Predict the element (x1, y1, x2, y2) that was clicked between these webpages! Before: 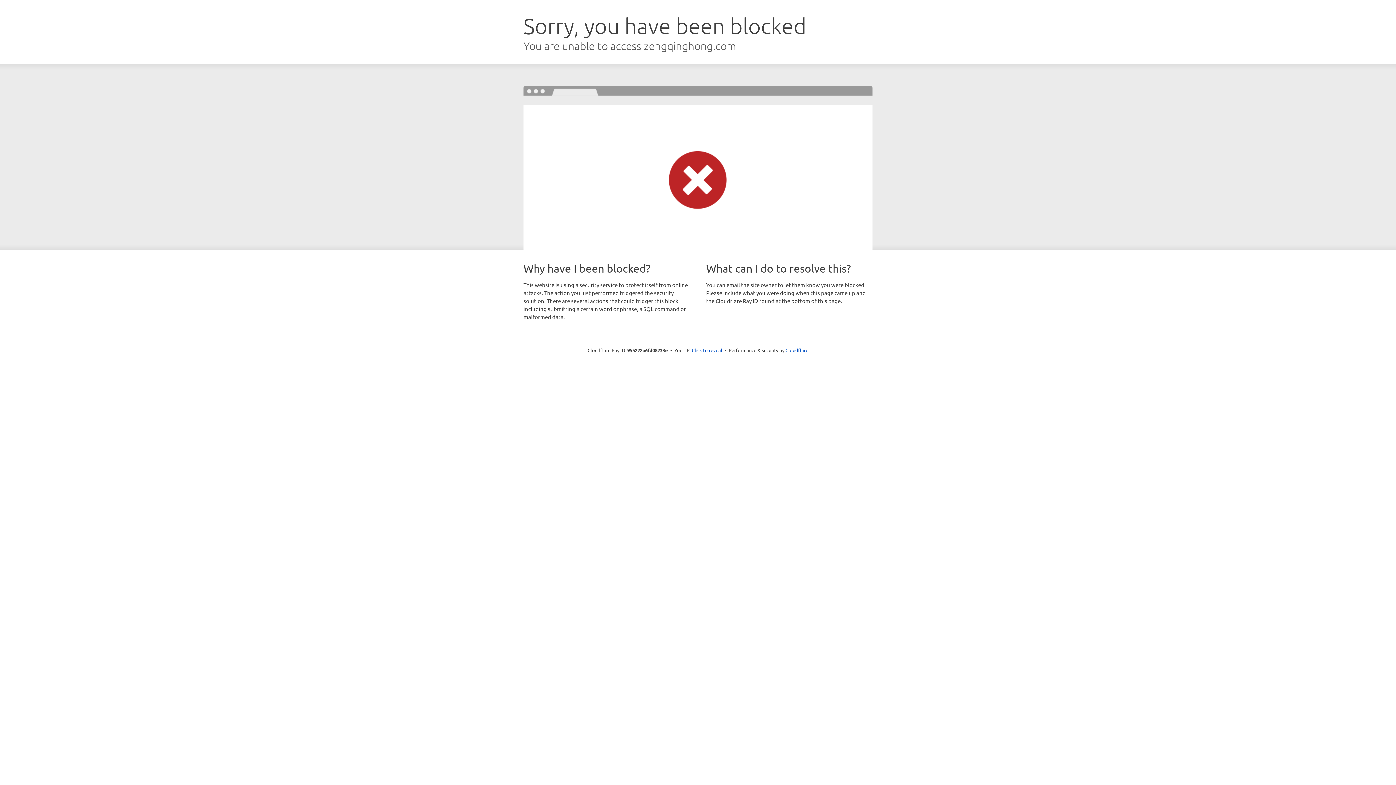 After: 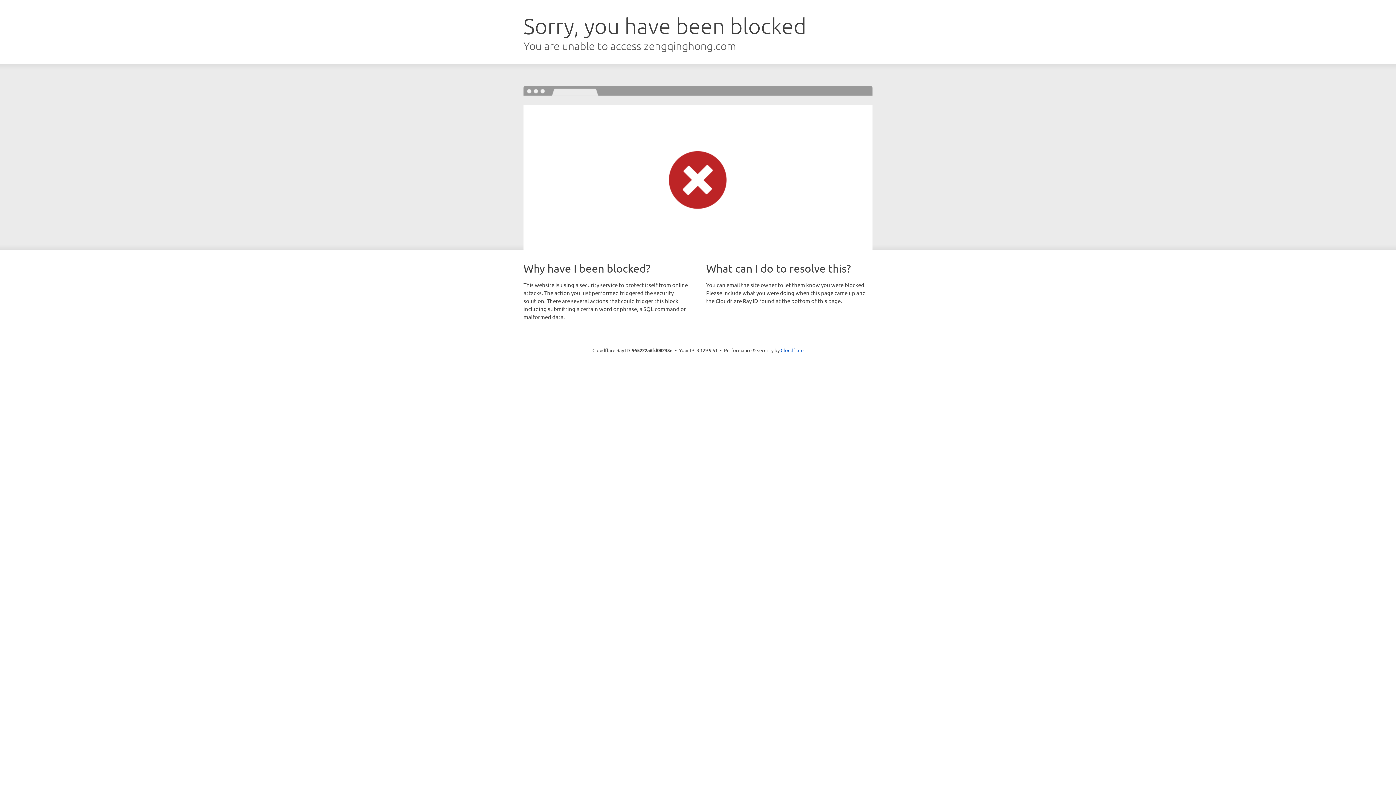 Action: bbox: (692, 346, 722, 353) label: Click to reveal